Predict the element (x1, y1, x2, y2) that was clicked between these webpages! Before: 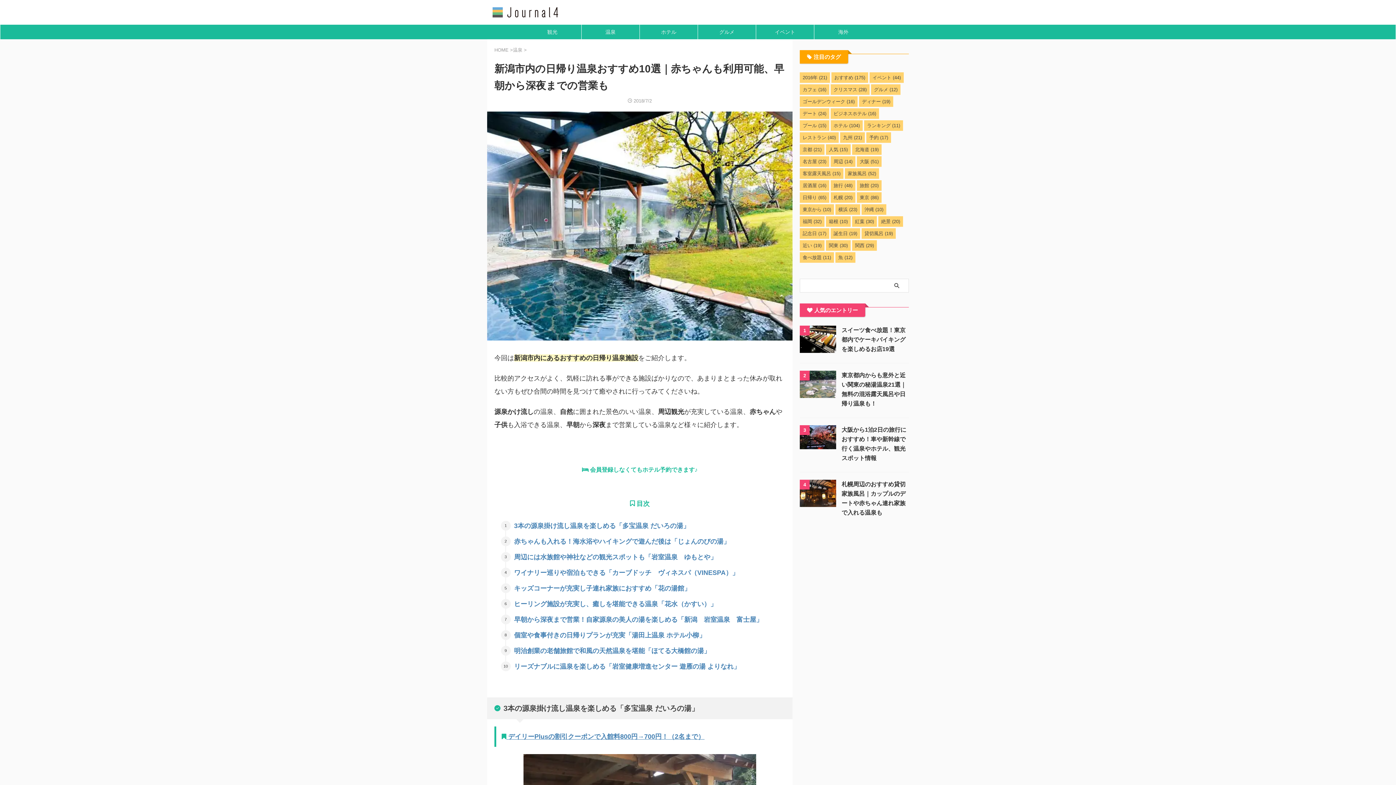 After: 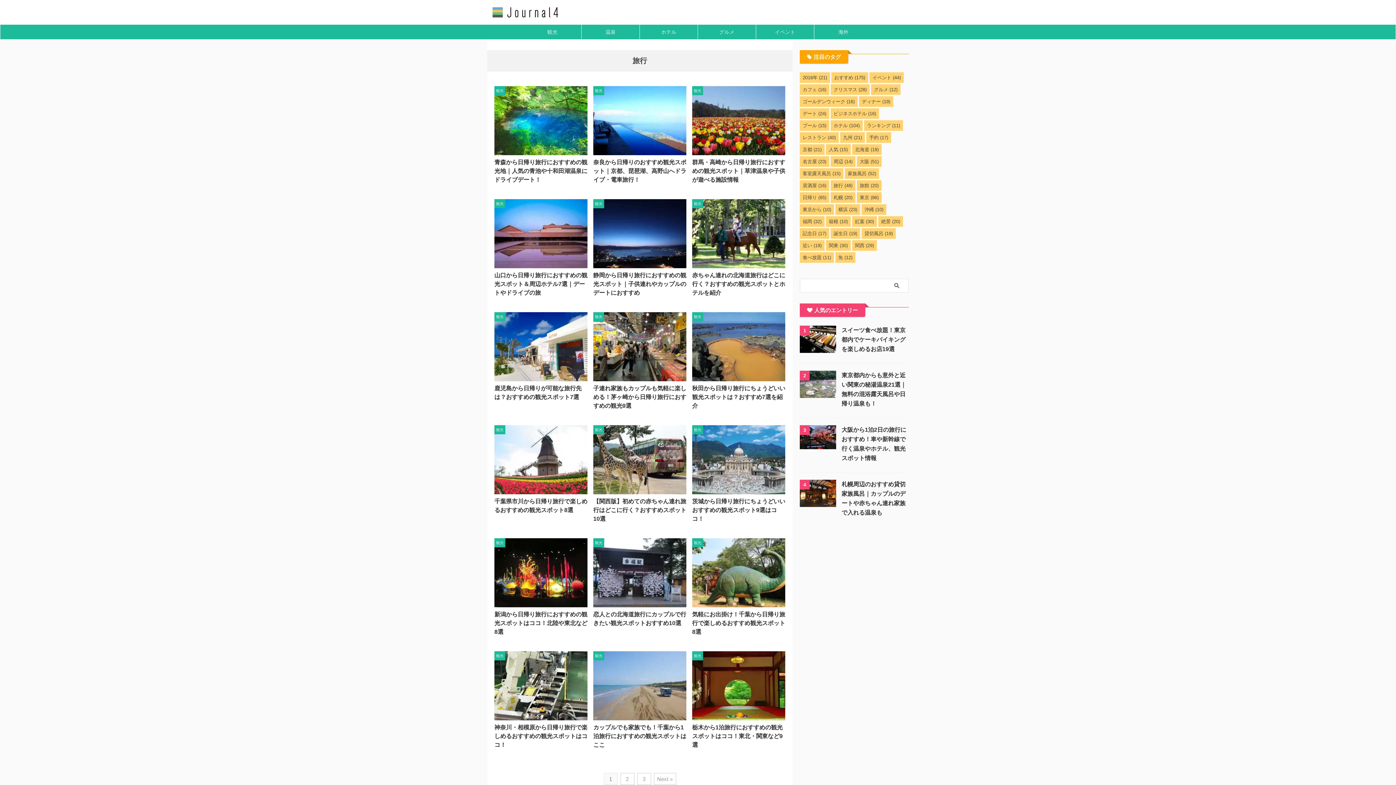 Action: bbox: (830, 180, 855, 190) label: 旅行 (48個の項目)